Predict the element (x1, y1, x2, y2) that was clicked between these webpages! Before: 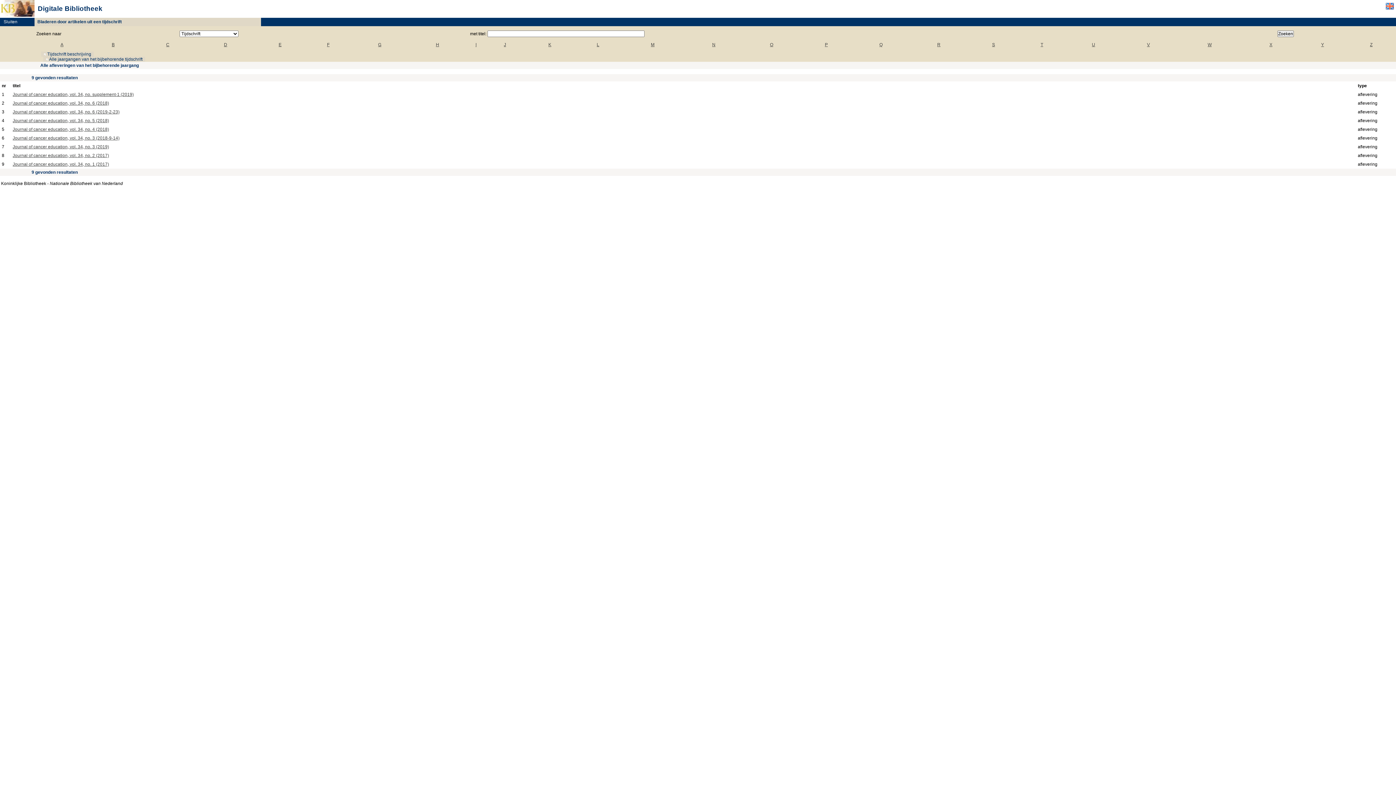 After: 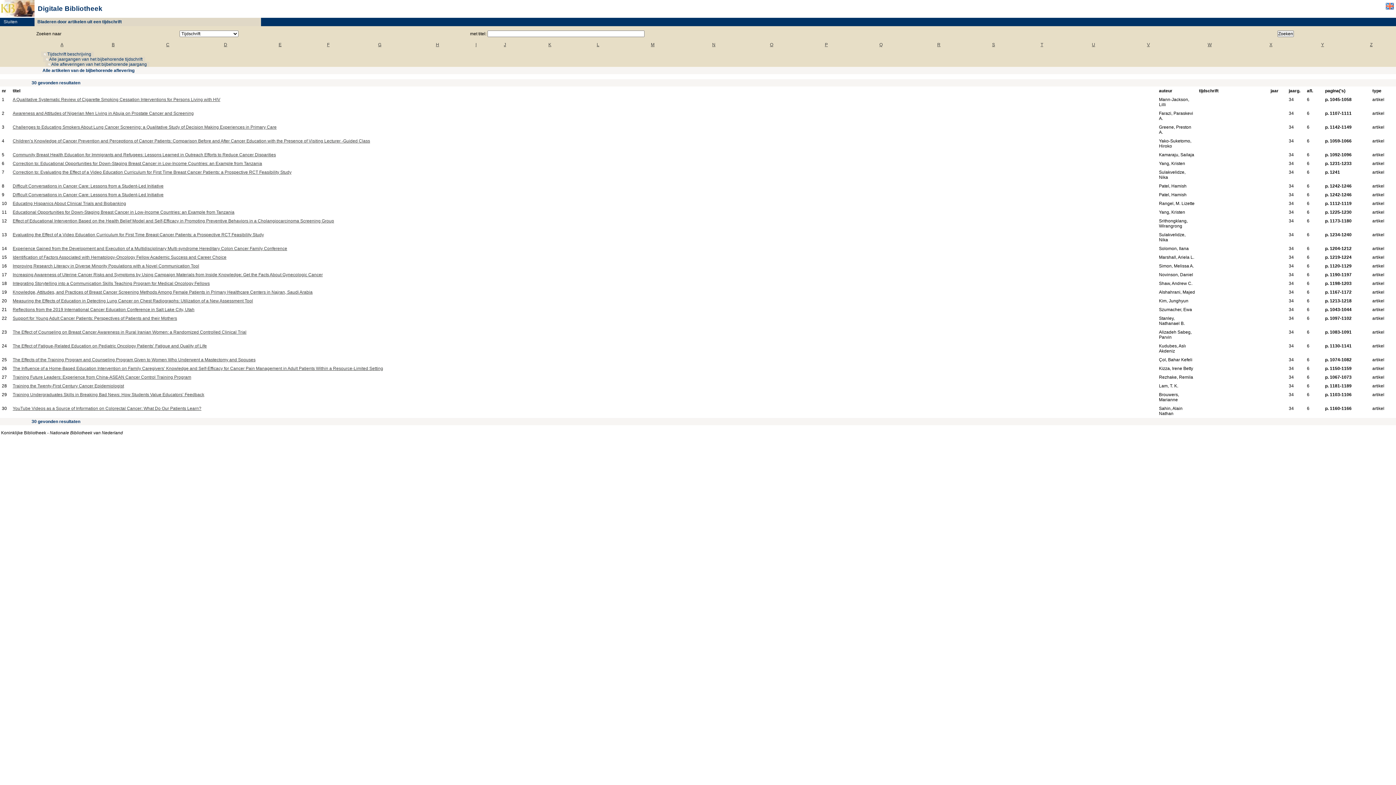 Action: bbox: (12, 100, 109, 105) label: Journal of cancer education, vol. 34, no. 6 (2018)